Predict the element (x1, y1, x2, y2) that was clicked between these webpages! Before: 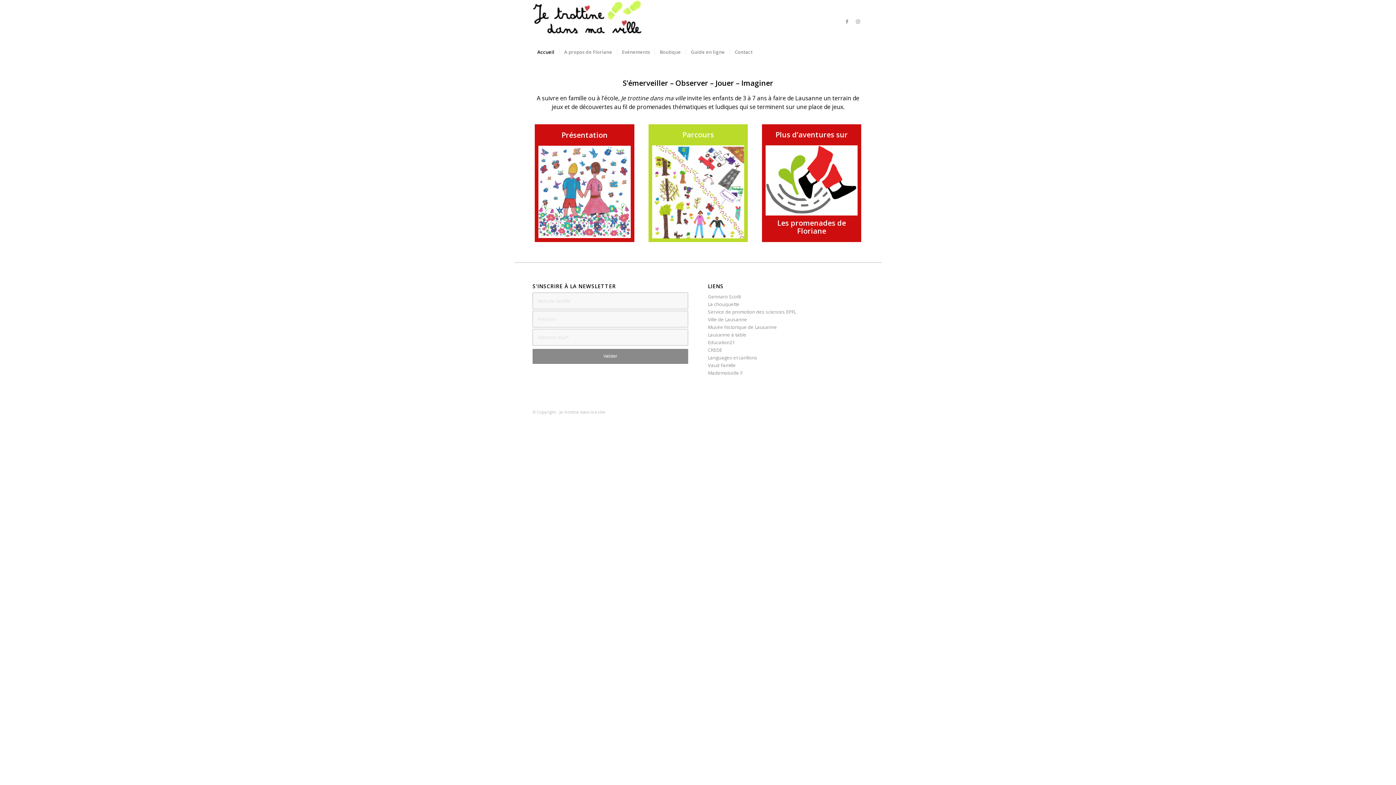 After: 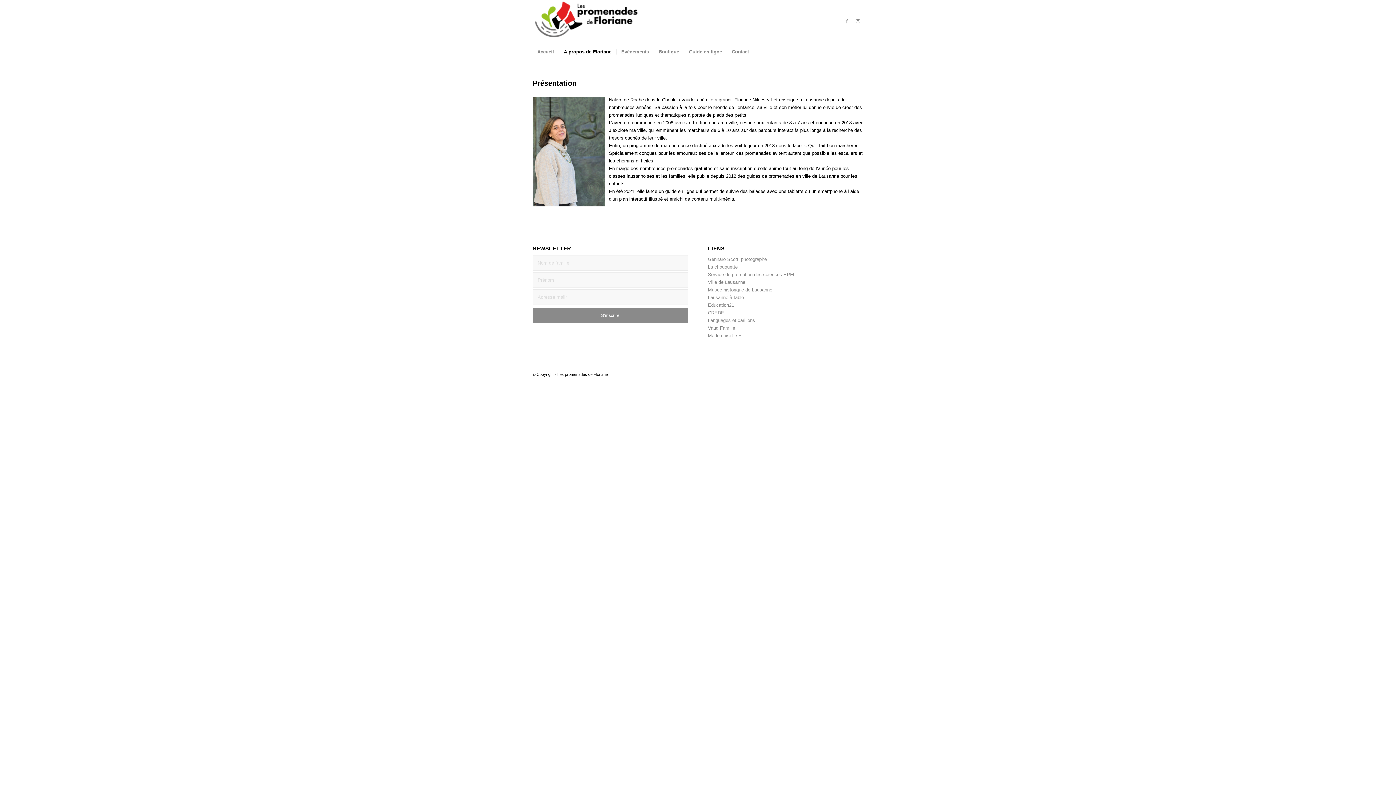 Action: bbox: (559, 42, 617, 61) label: A propos de Floriane